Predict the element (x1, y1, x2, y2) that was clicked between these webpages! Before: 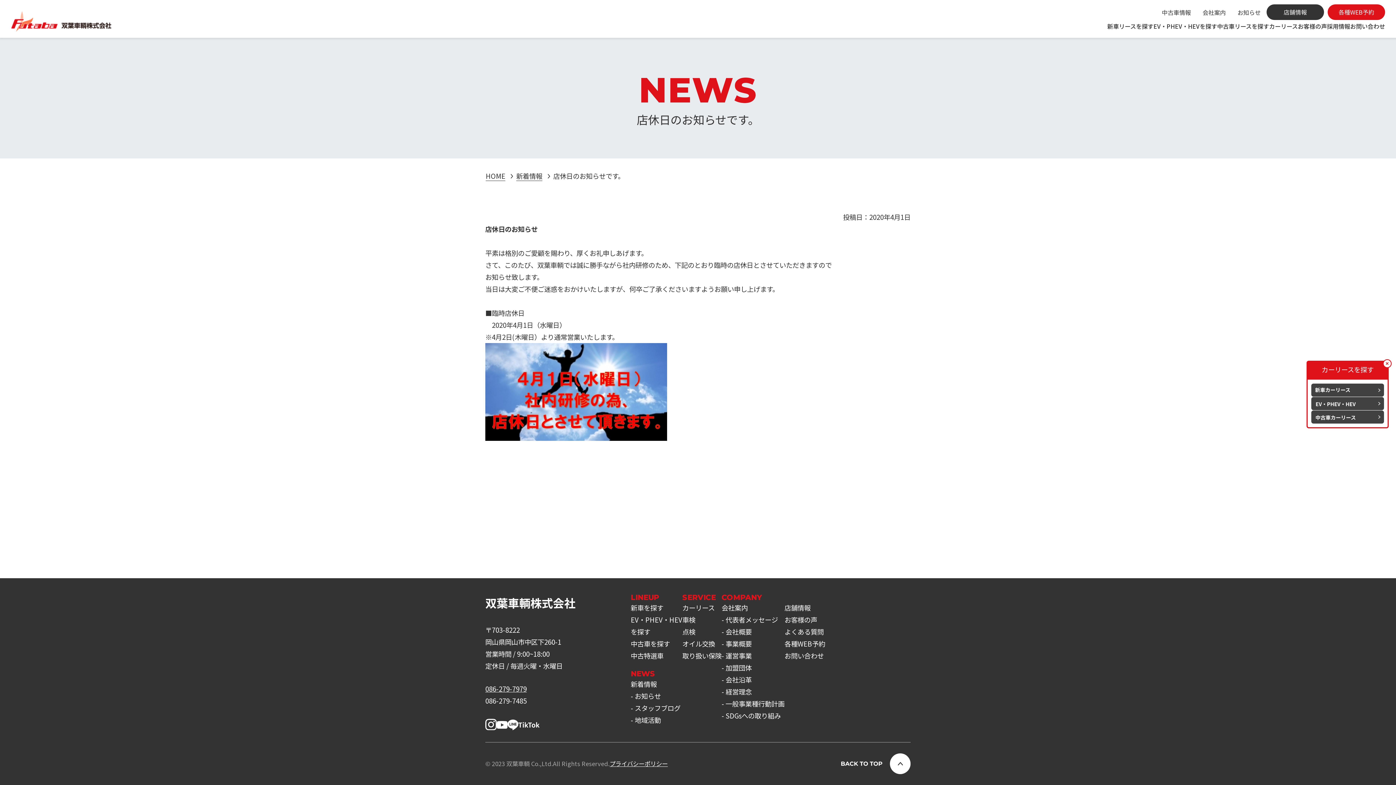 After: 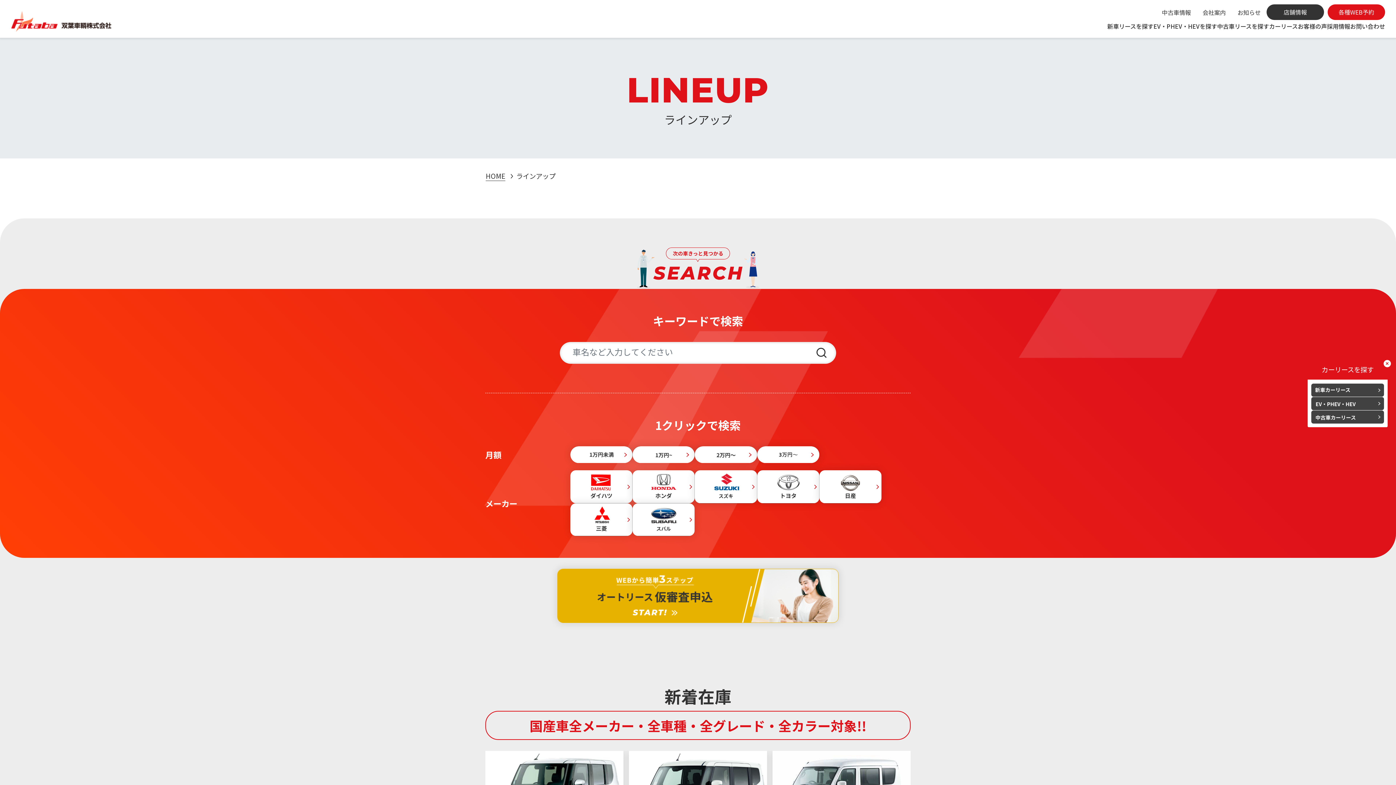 Action: bbox: (1311, 396, 1384, 410)